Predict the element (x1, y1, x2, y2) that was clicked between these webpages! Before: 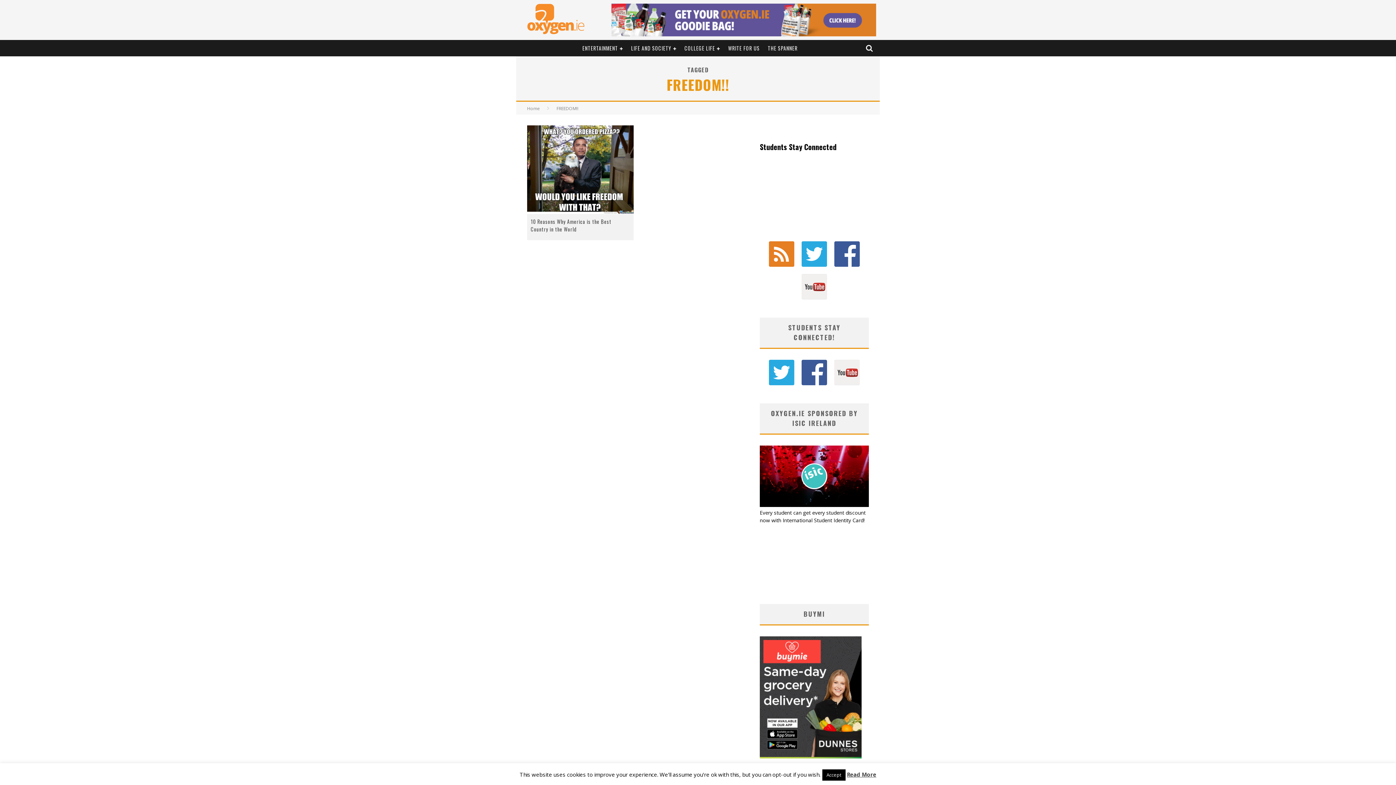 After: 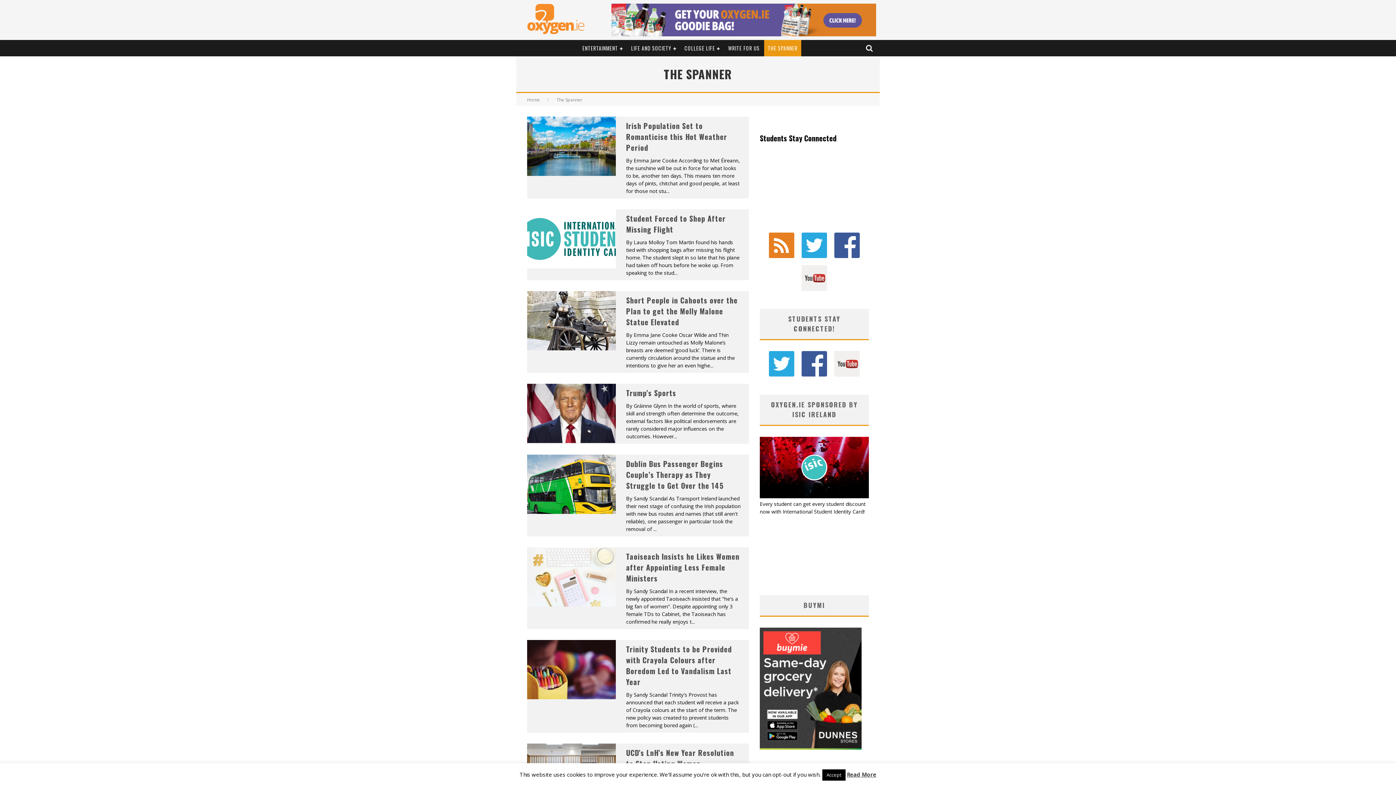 Action: label: THE SPANNER bbox: (764, 40, 801, 56)